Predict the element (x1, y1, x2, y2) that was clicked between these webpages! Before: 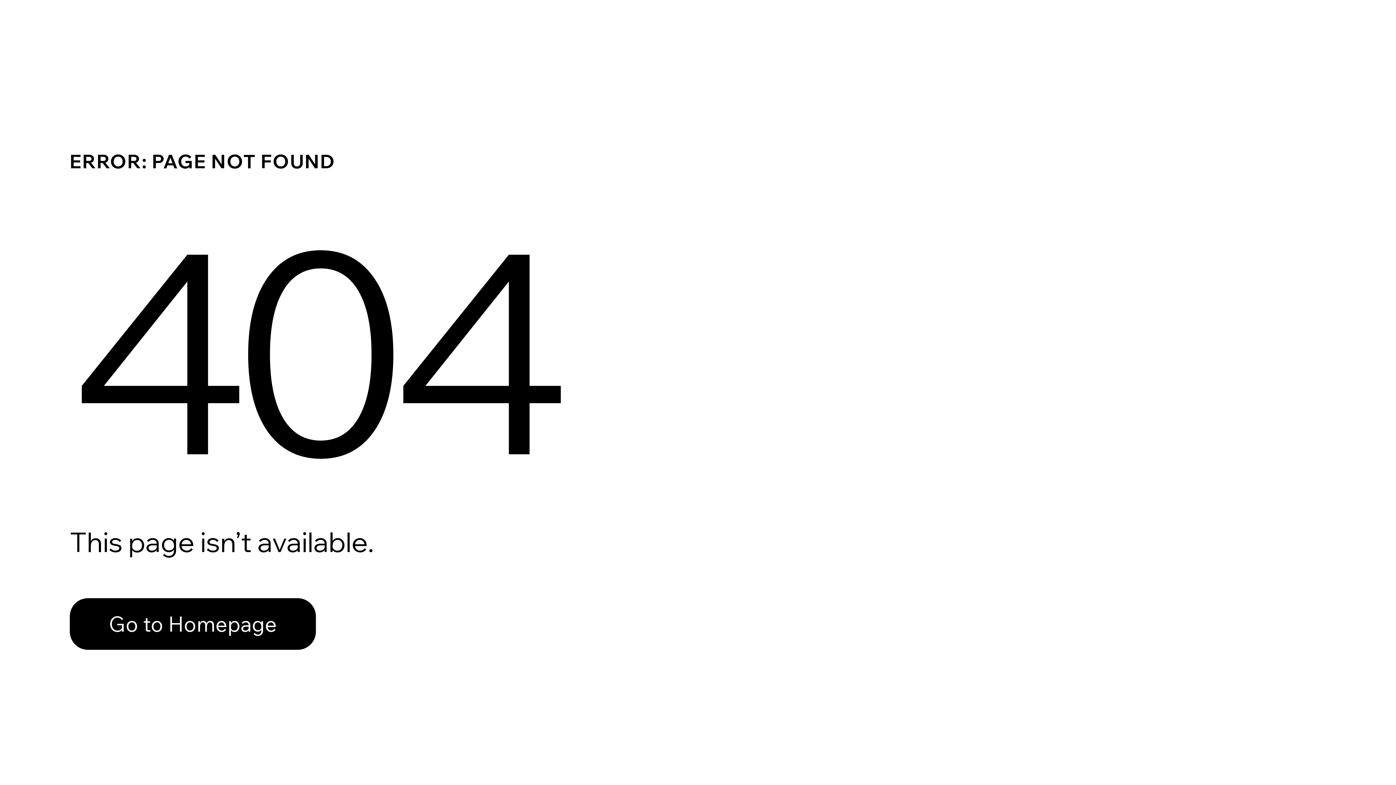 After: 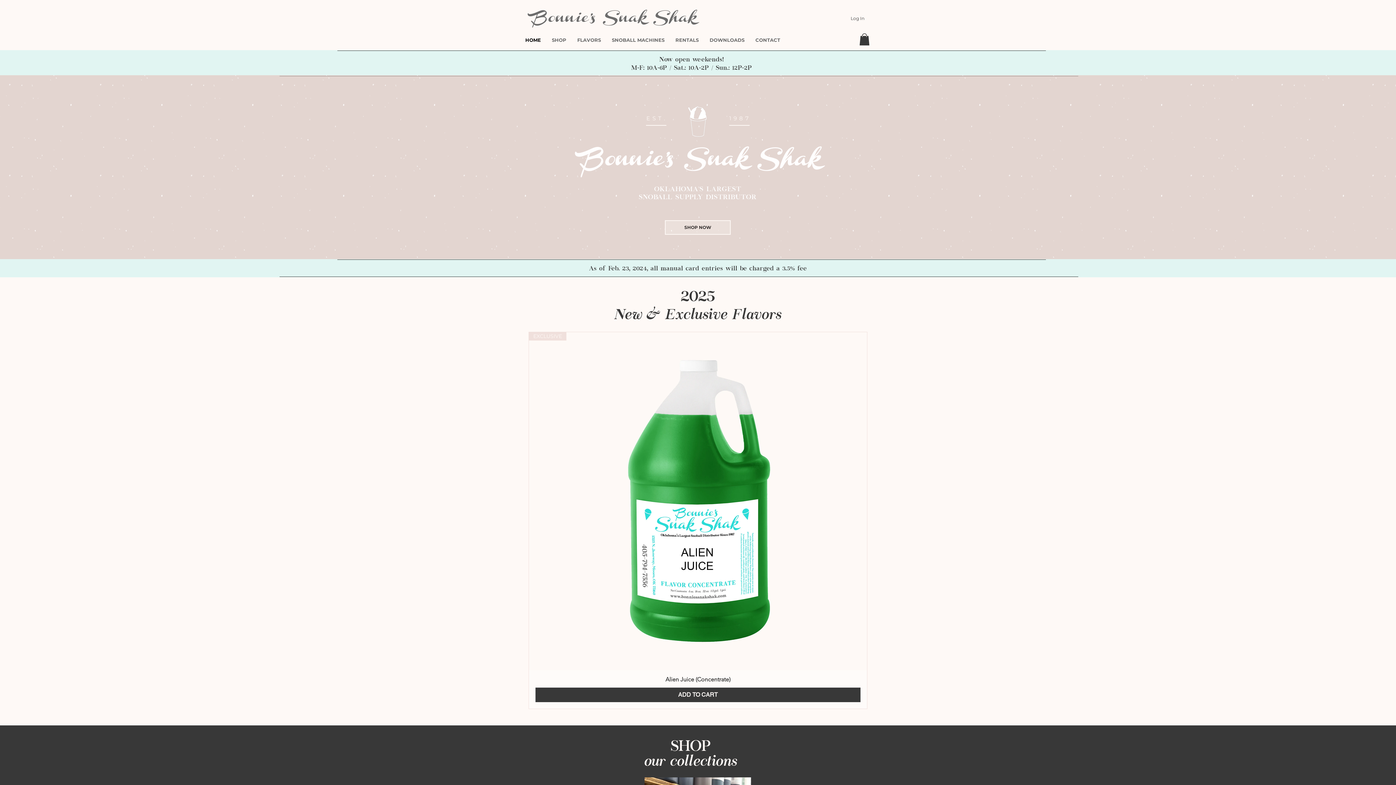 Action: bbox: (69, 582, 768, 659) label: Go to Homepage